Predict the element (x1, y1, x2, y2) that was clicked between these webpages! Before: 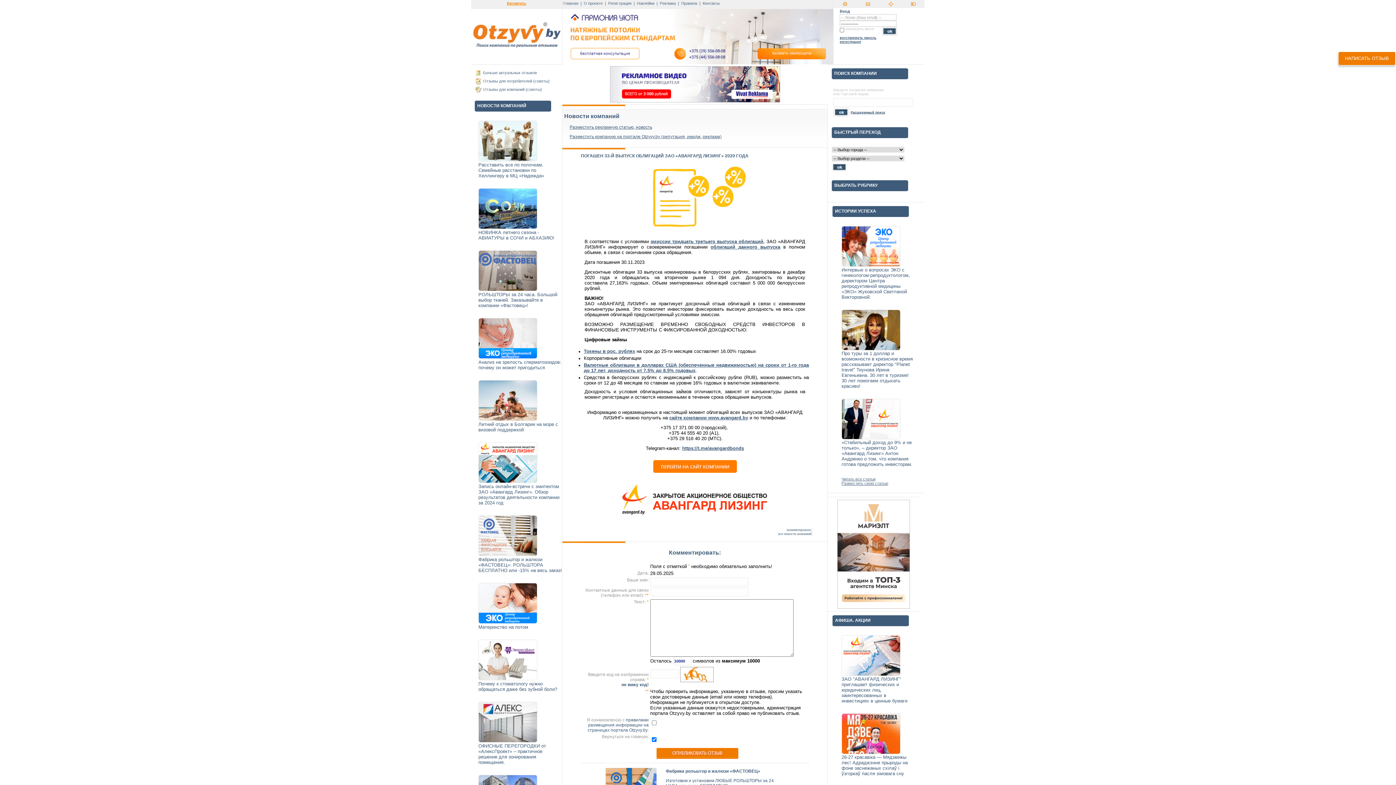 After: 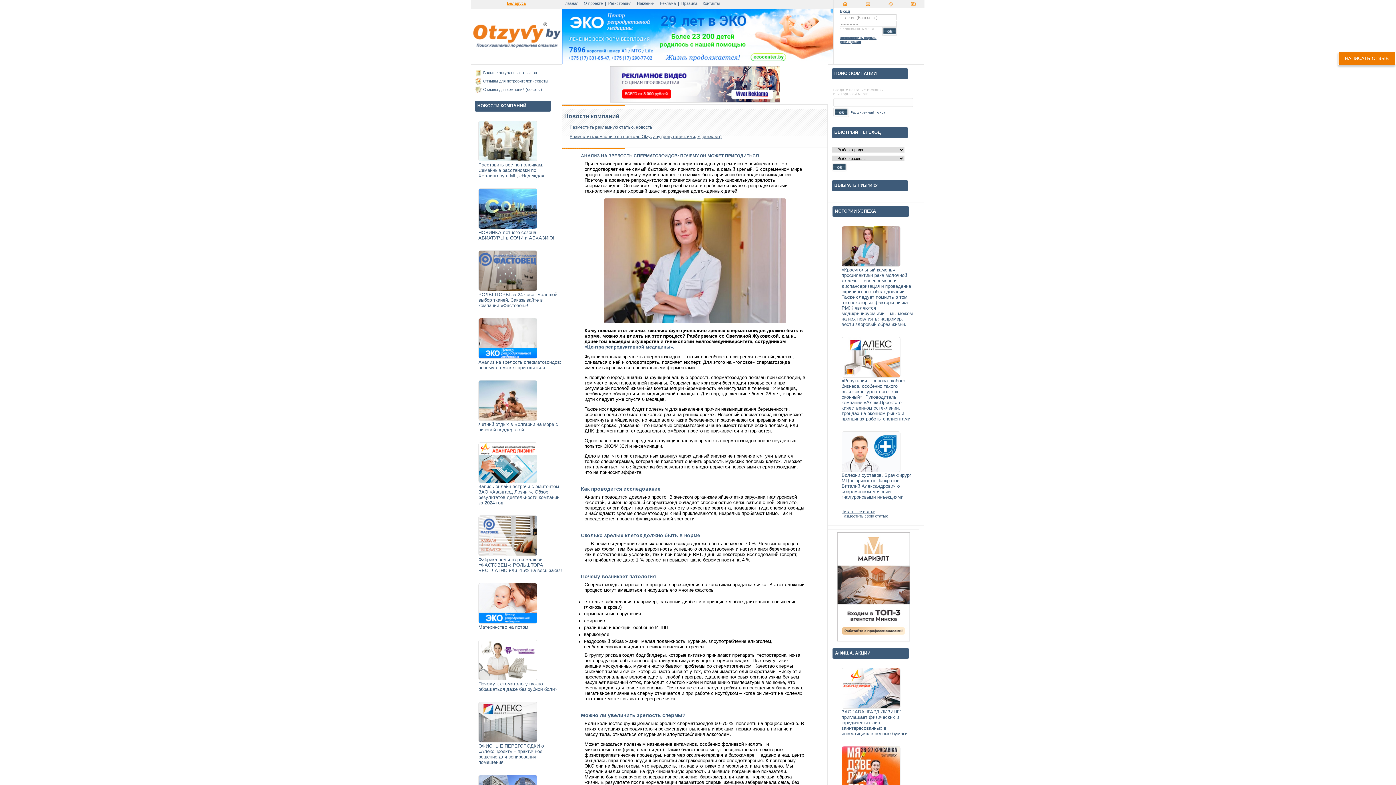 Action: bbox: (478, 355, 539, 360)